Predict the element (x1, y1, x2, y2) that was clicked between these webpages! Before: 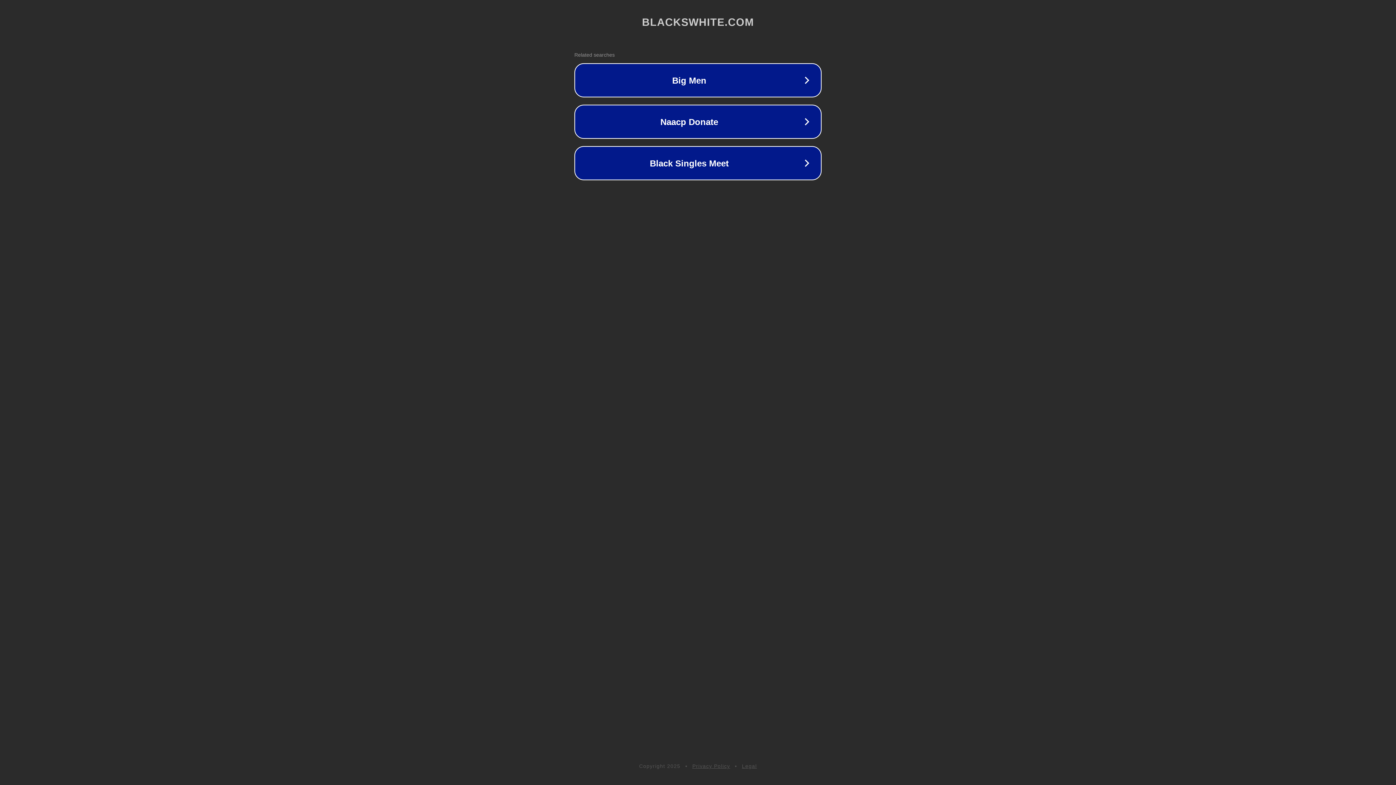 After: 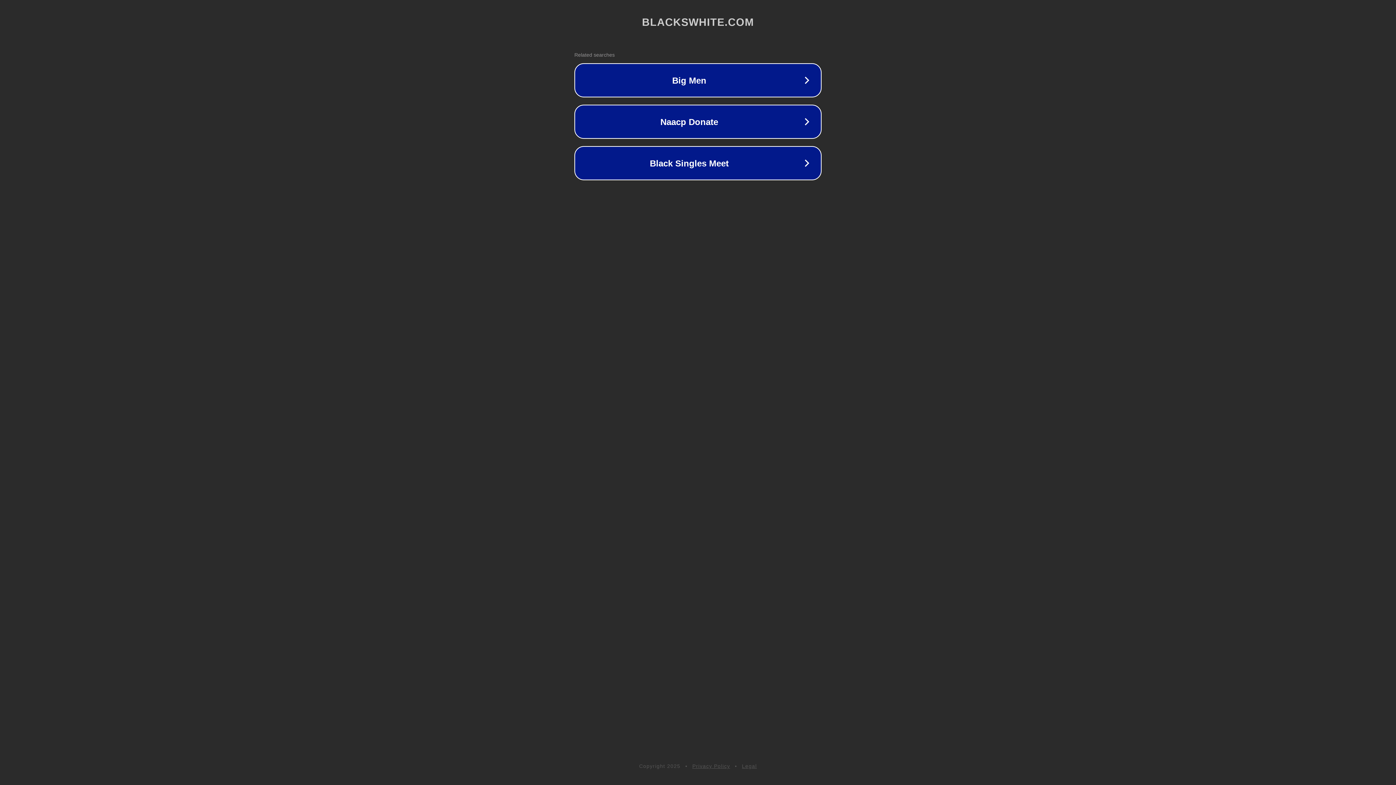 Action: bbox: (742, 763, 757, 769) label: Legal